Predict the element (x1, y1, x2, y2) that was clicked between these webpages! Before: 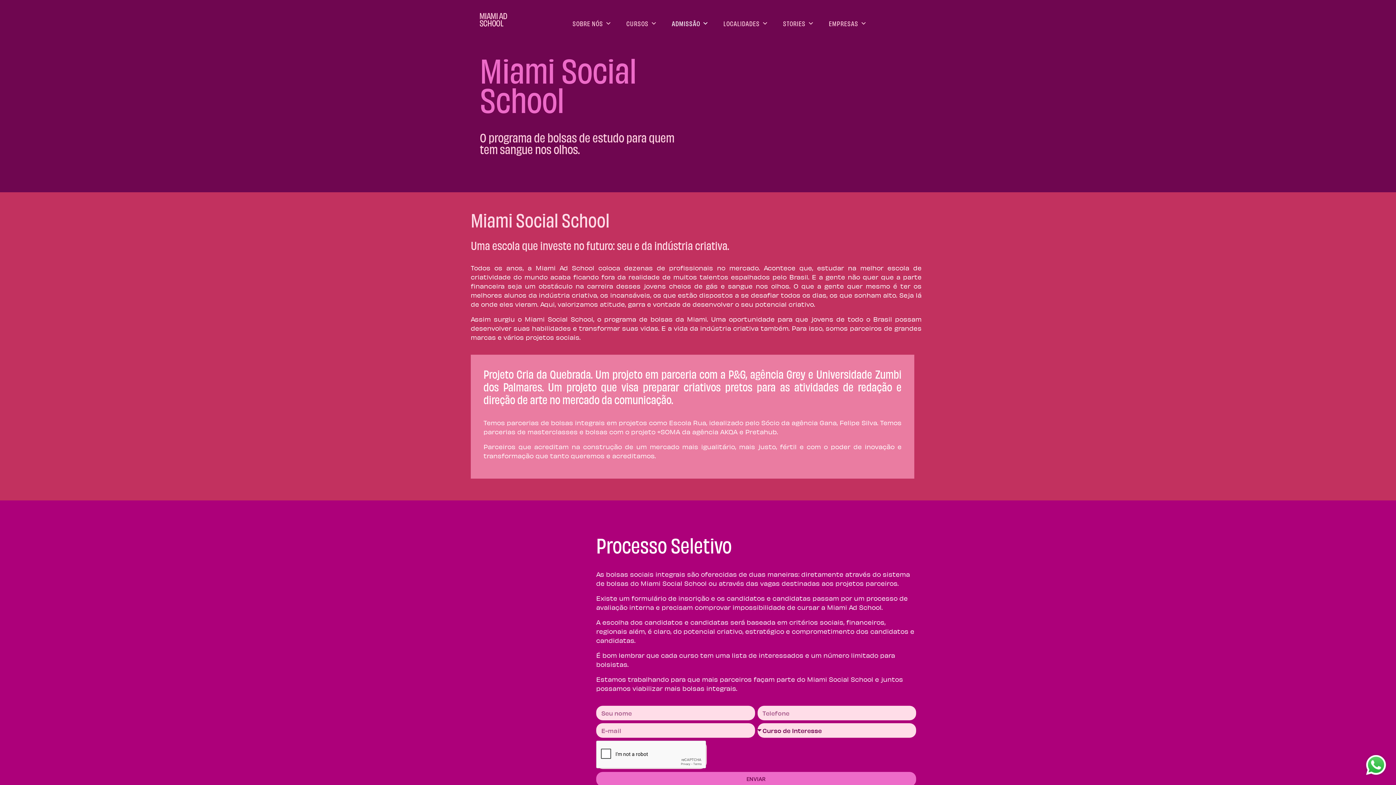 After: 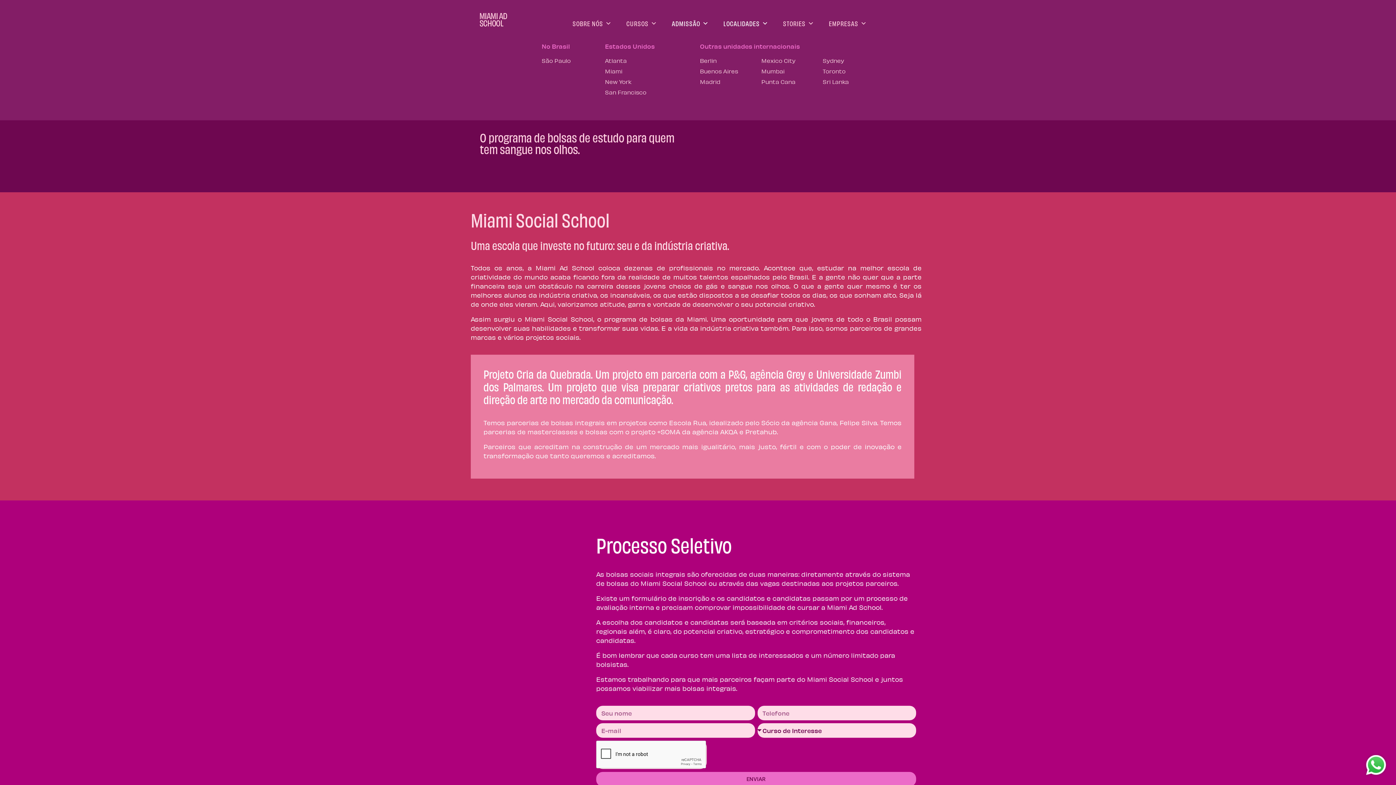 Action: bbox: (716, 10, 776, 29) label: LOCALIDADES